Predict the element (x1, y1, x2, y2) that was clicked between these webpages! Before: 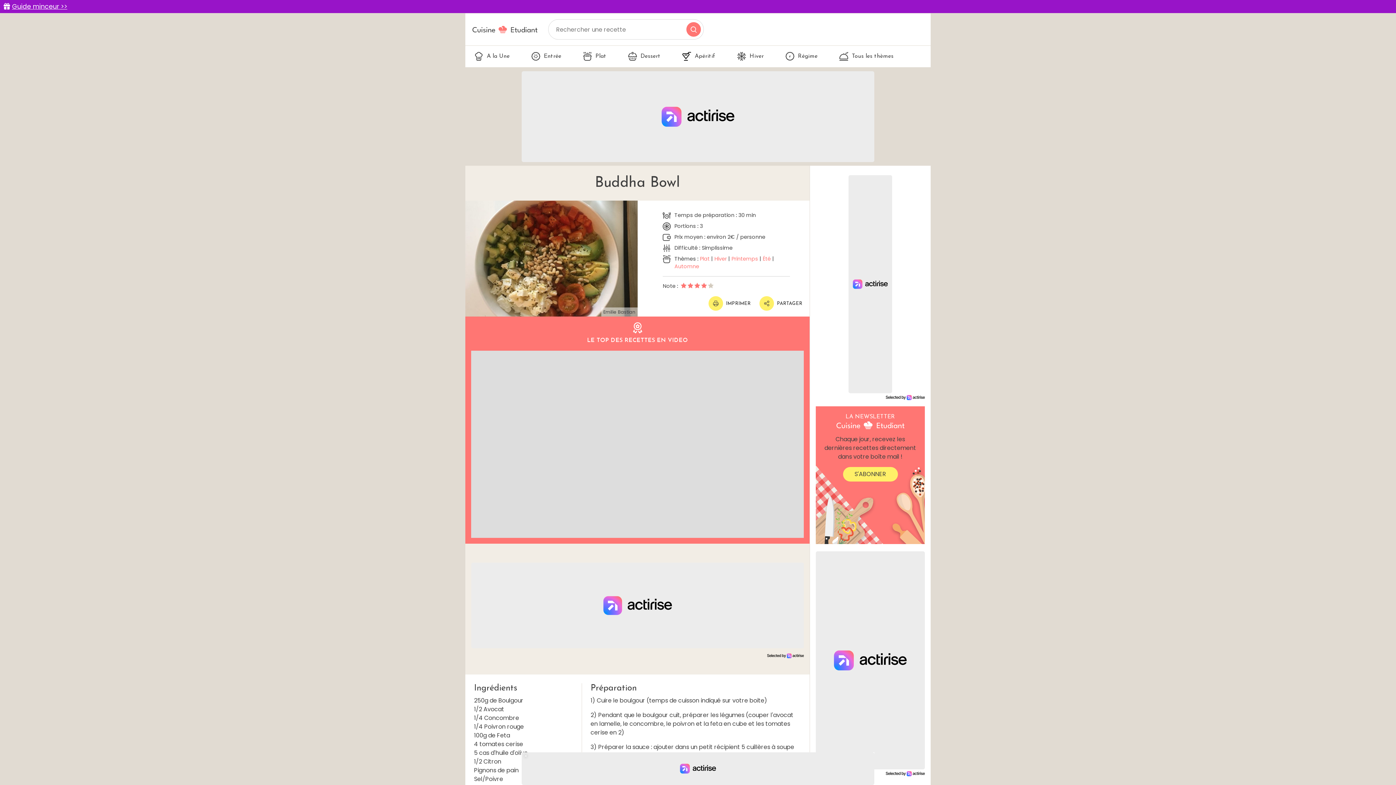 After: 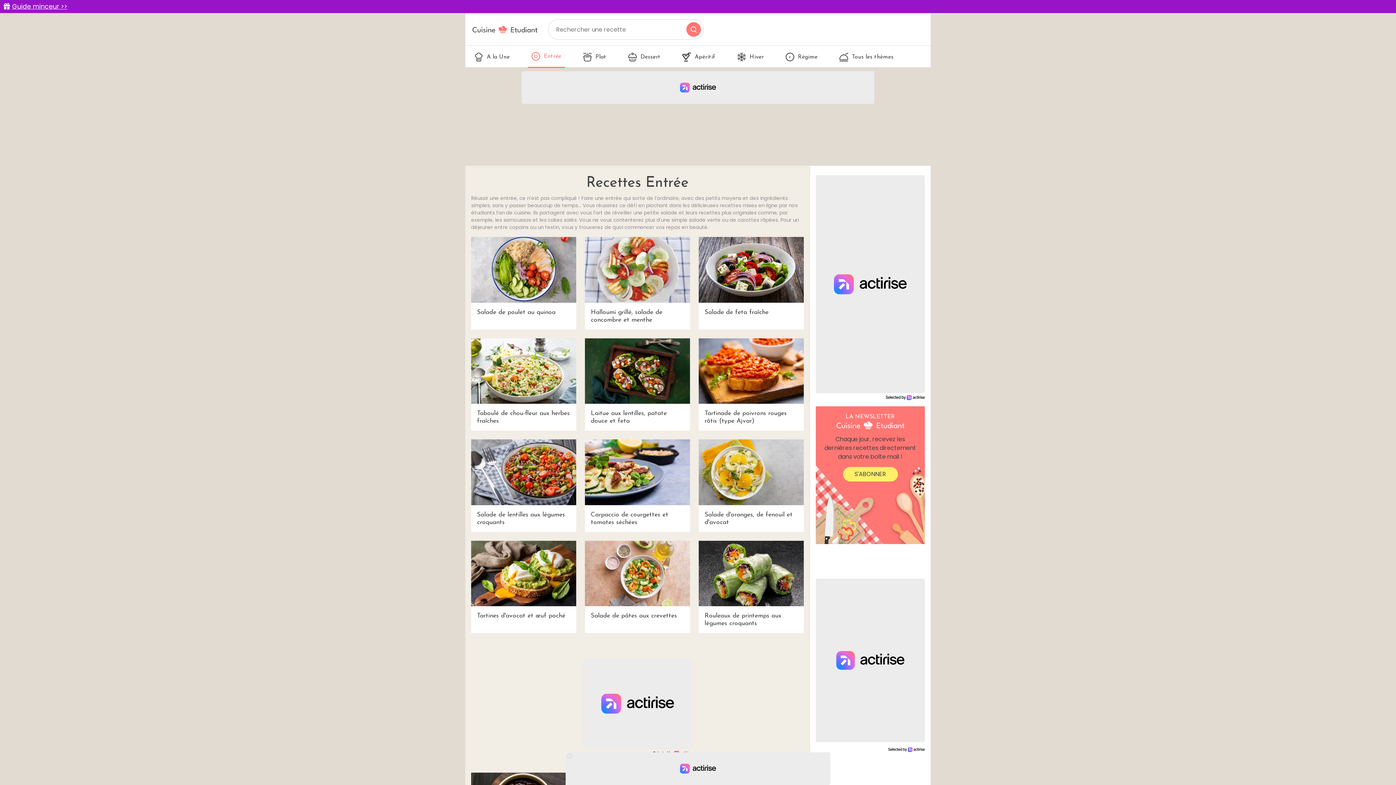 Action: label: Entrée bbox: (528, 45, 565, 66)